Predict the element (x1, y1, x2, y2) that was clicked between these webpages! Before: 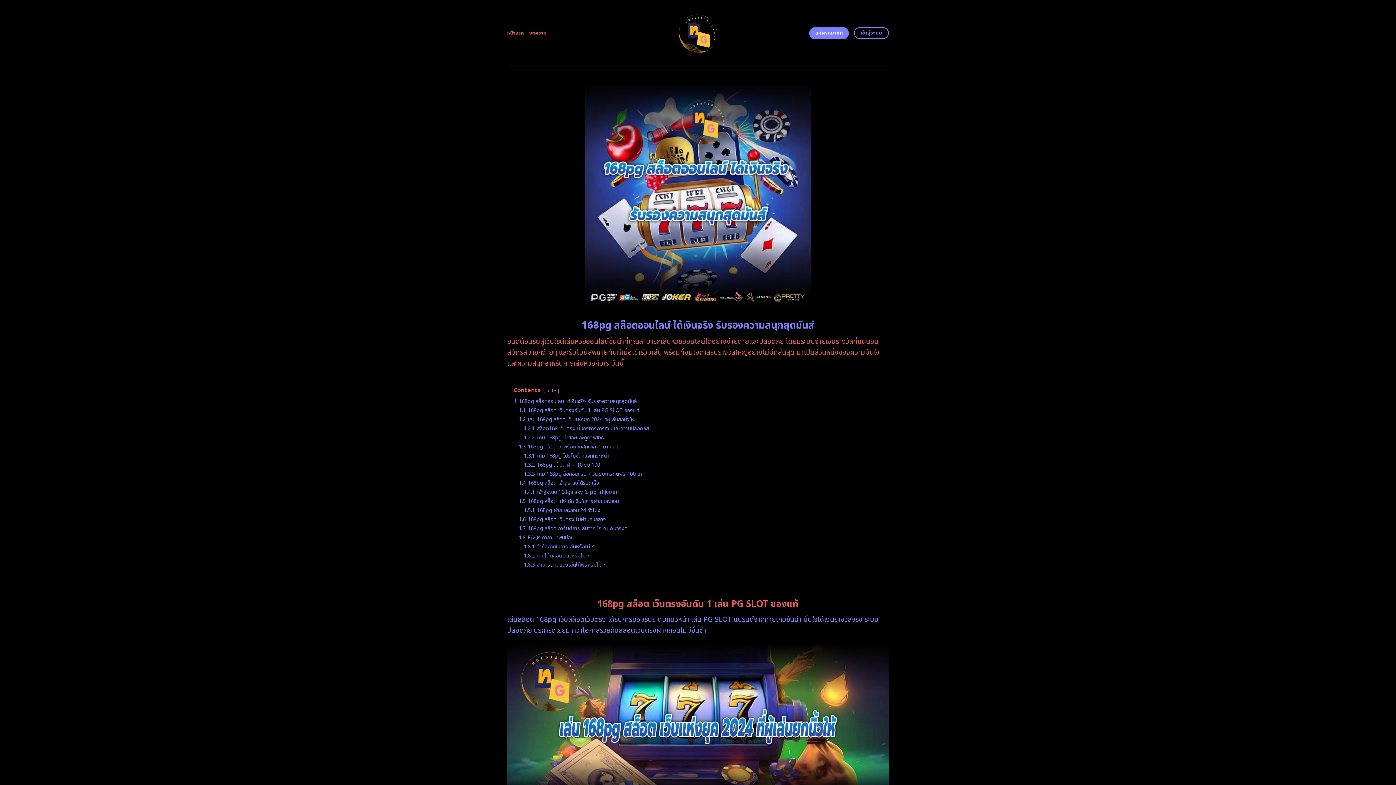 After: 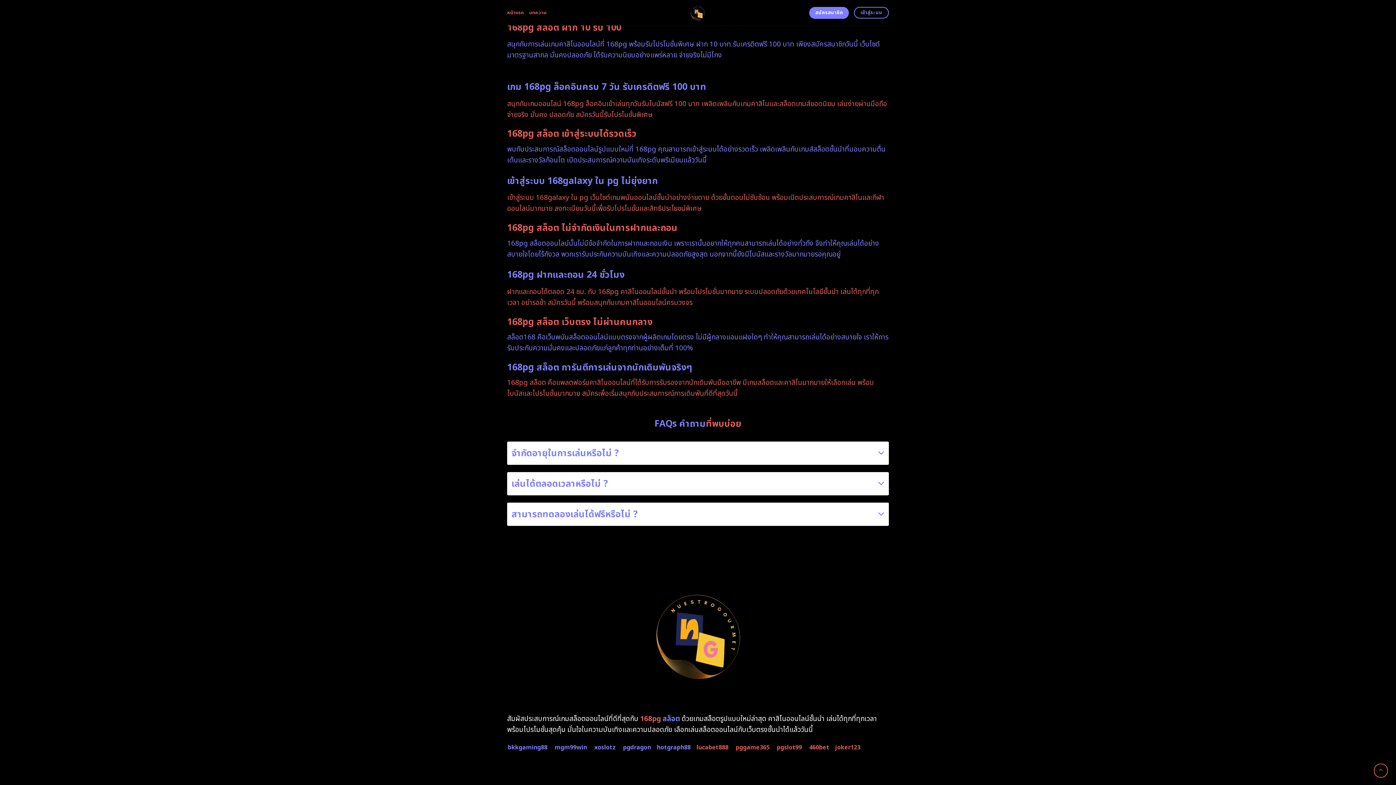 Action: label: 1.8.2 เล่นได้ตลอดเวลาหรือไม่ ? bbox: (524, 552, 589, 560)